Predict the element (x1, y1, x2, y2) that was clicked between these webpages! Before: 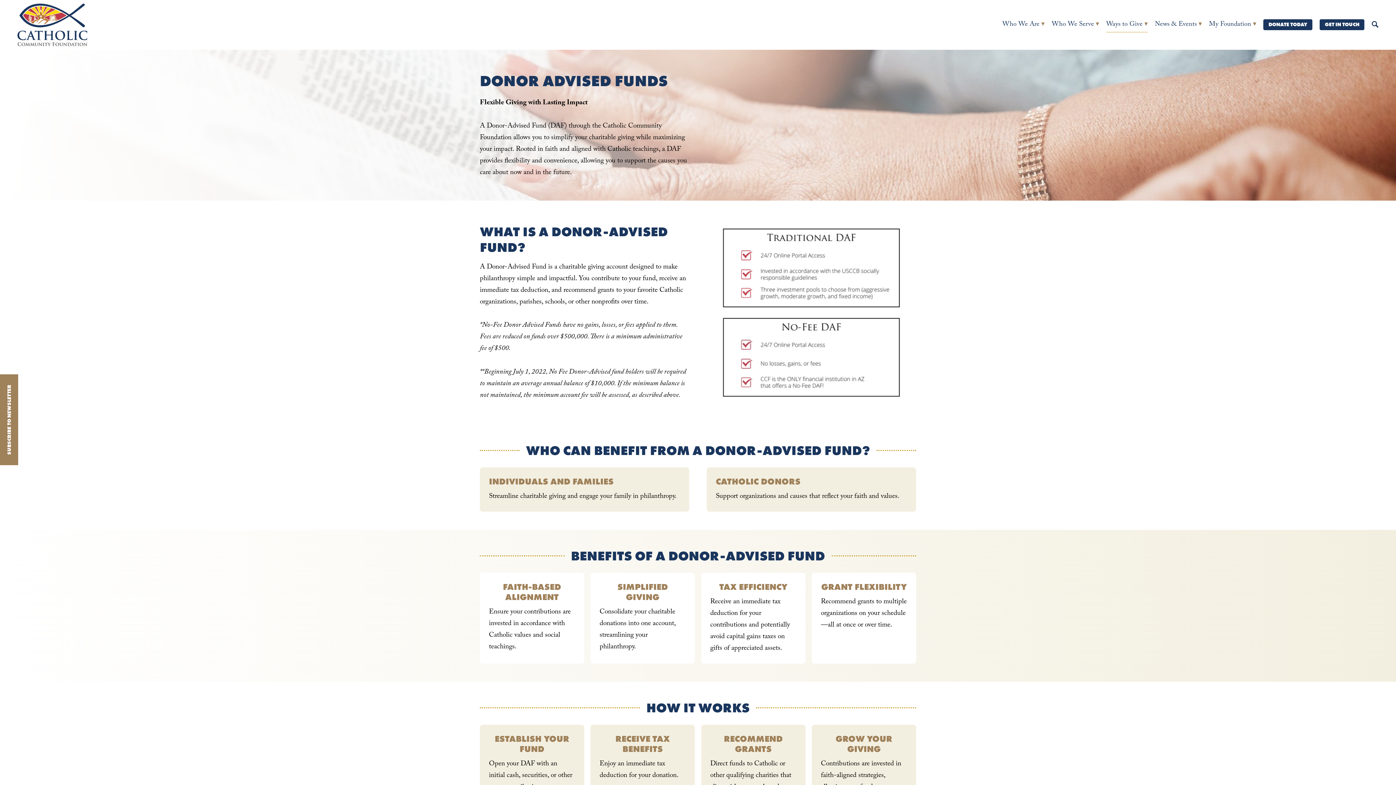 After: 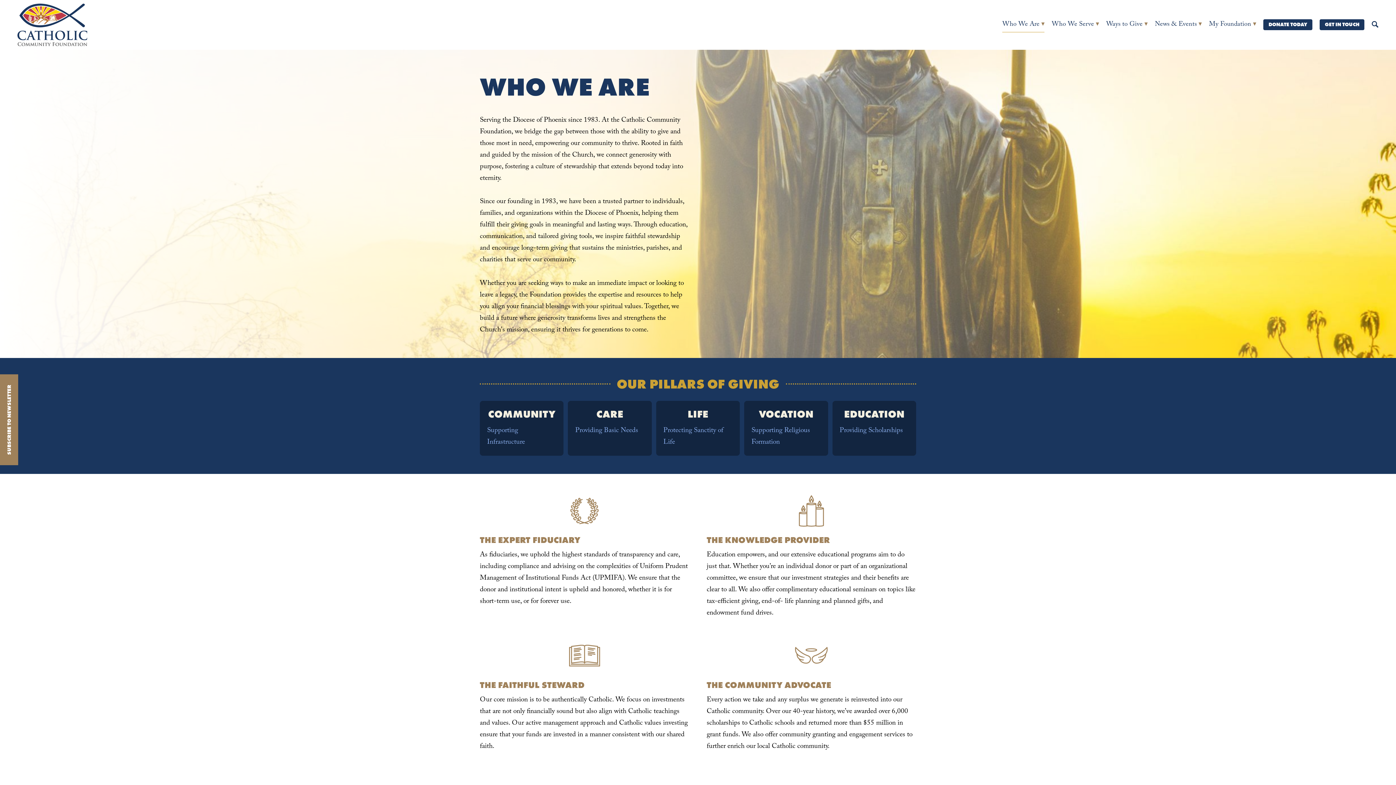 Action: bbox: (1002, 17, 1044, 32) label: Who We Are ▾